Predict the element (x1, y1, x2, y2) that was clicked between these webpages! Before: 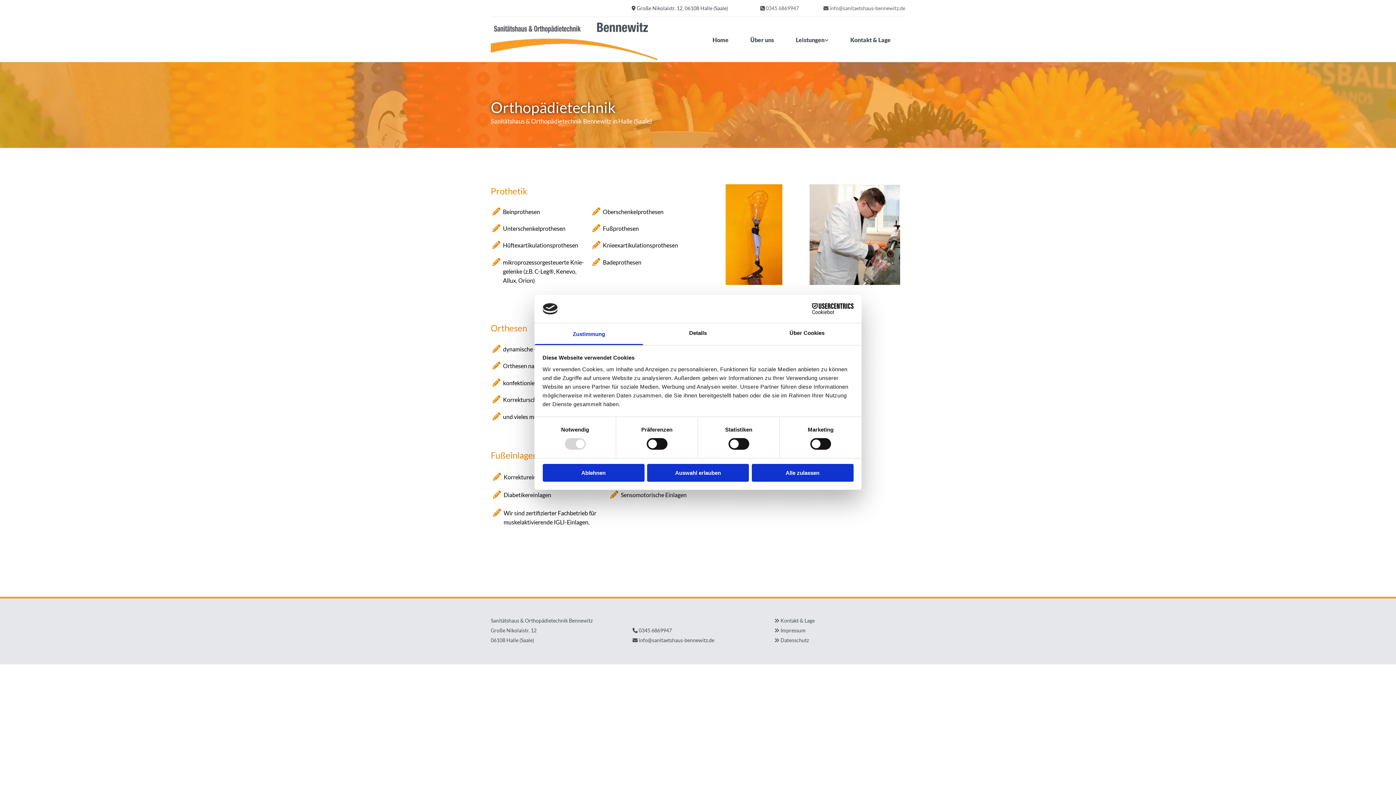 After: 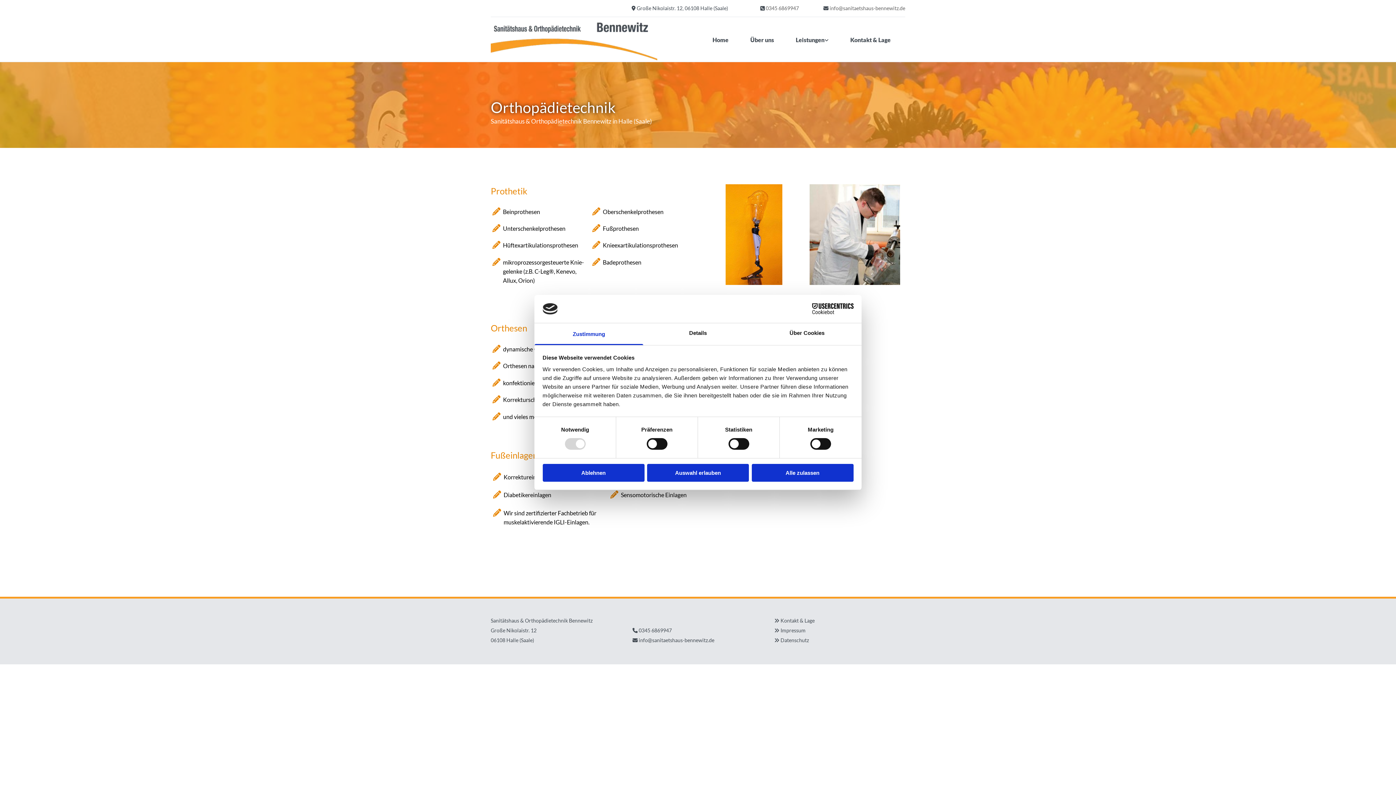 Action: bbox: (790, 303, 853, 314) label: Cookiebot - opens in a new window